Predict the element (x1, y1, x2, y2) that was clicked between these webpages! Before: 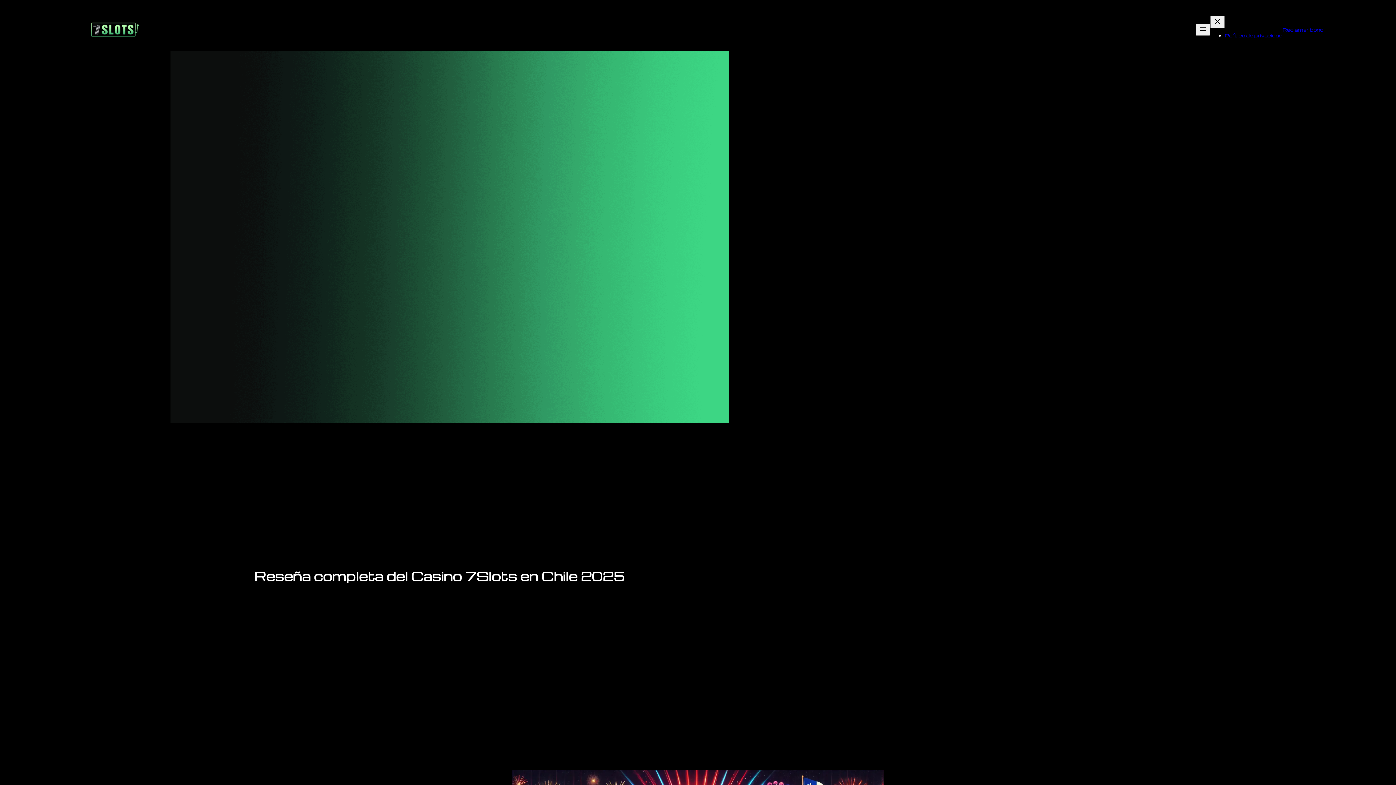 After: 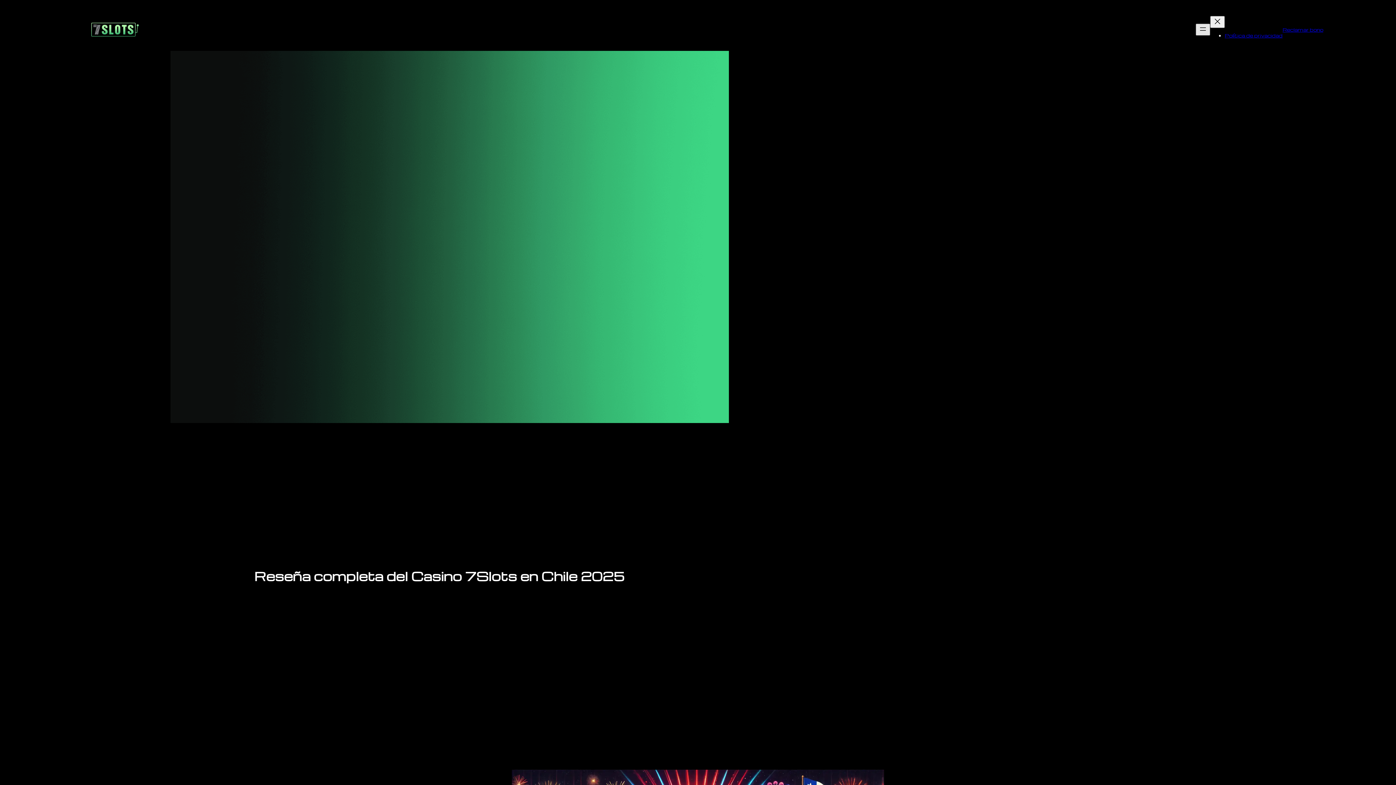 Action: label: Open menu bbox: (1196, 23, 1210, 35)